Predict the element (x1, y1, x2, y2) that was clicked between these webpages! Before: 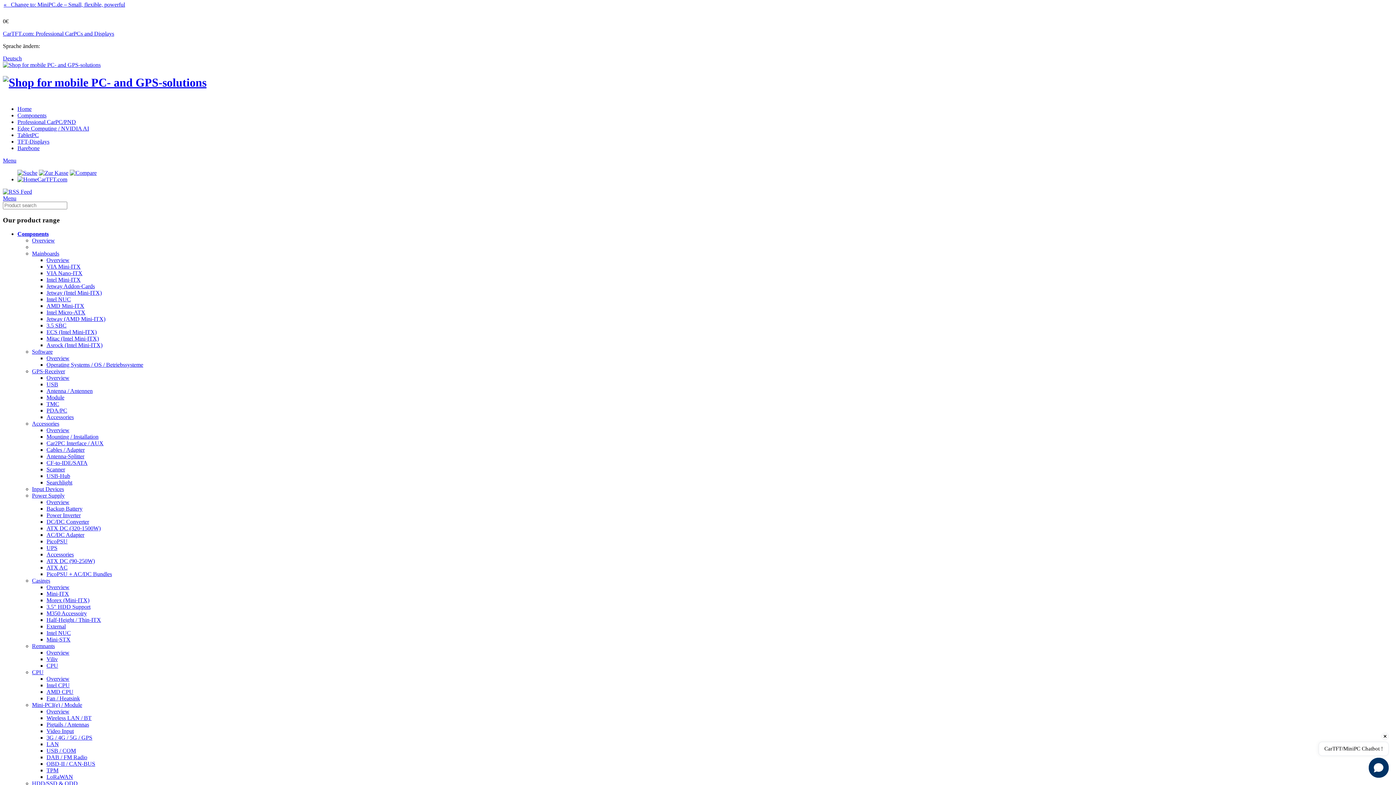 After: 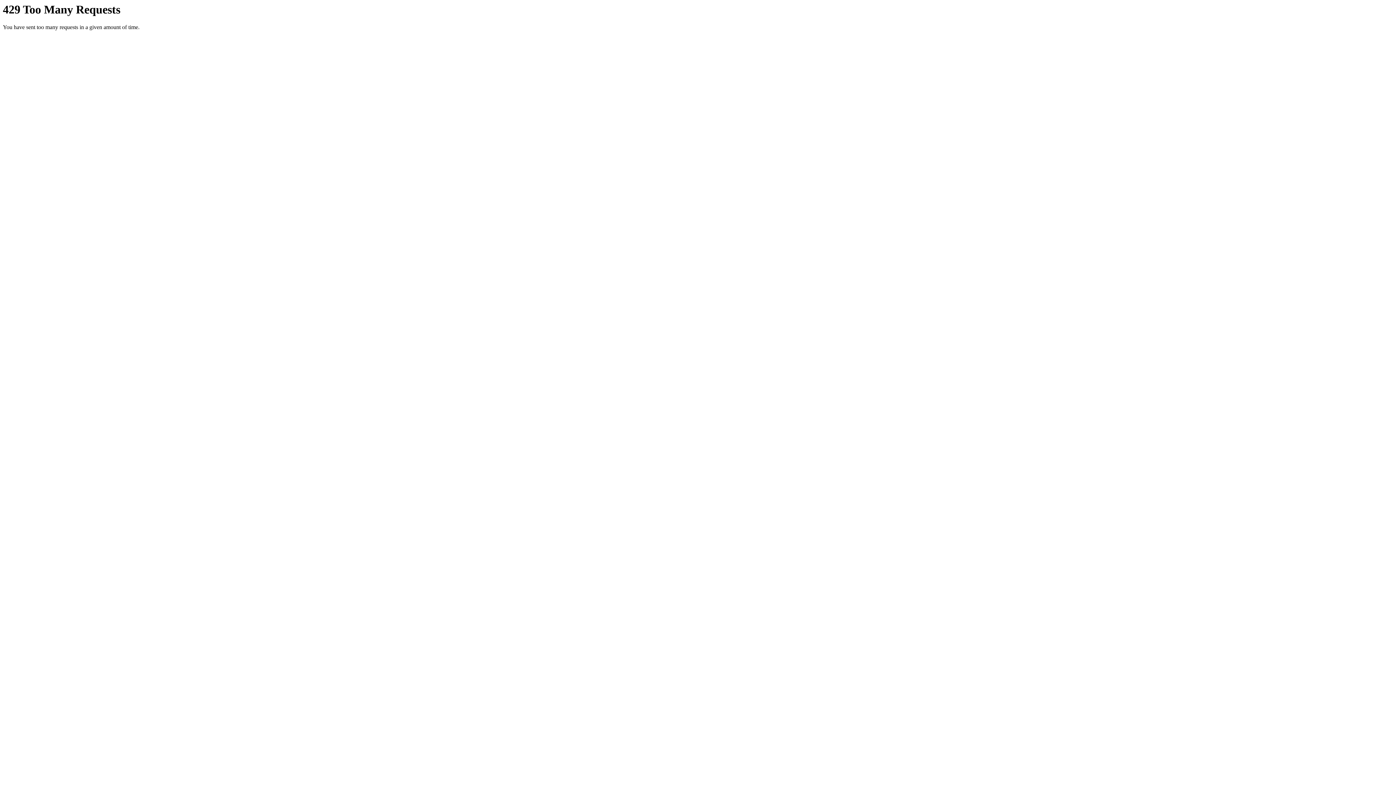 Action: bbox: (17, 169, 37, 175)